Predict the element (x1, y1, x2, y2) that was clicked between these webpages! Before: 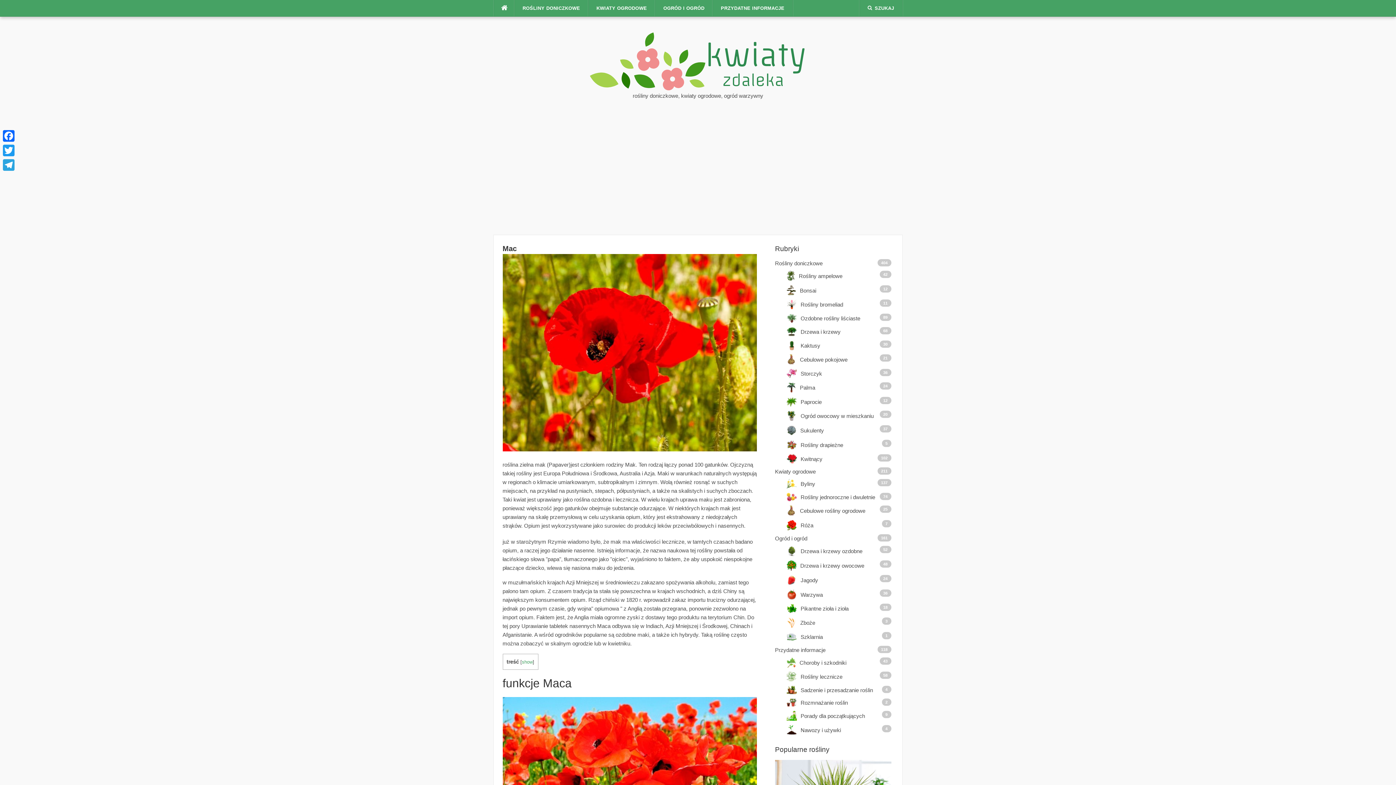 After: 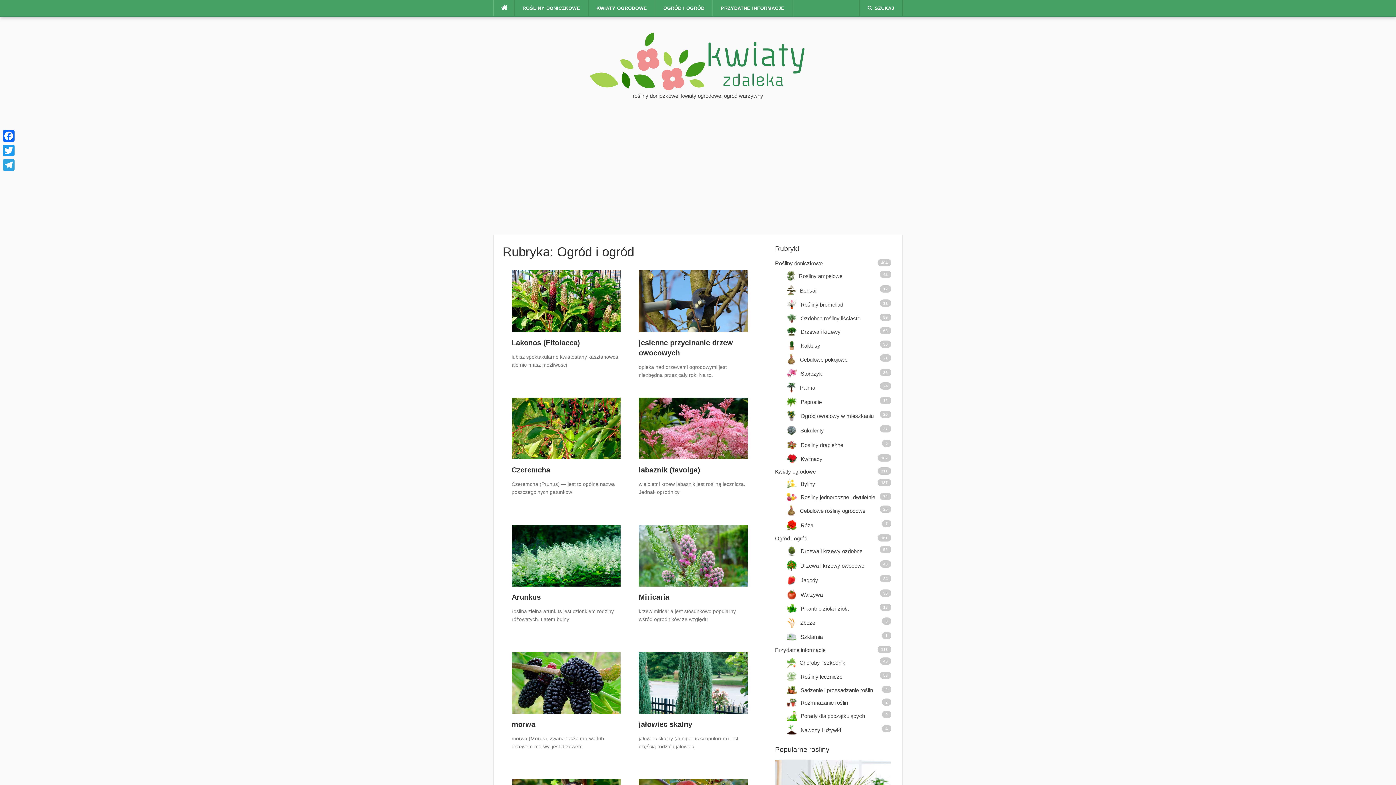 Action: bbox: (655, 0, 712, 16) label: OGRÓD I OGRÓD